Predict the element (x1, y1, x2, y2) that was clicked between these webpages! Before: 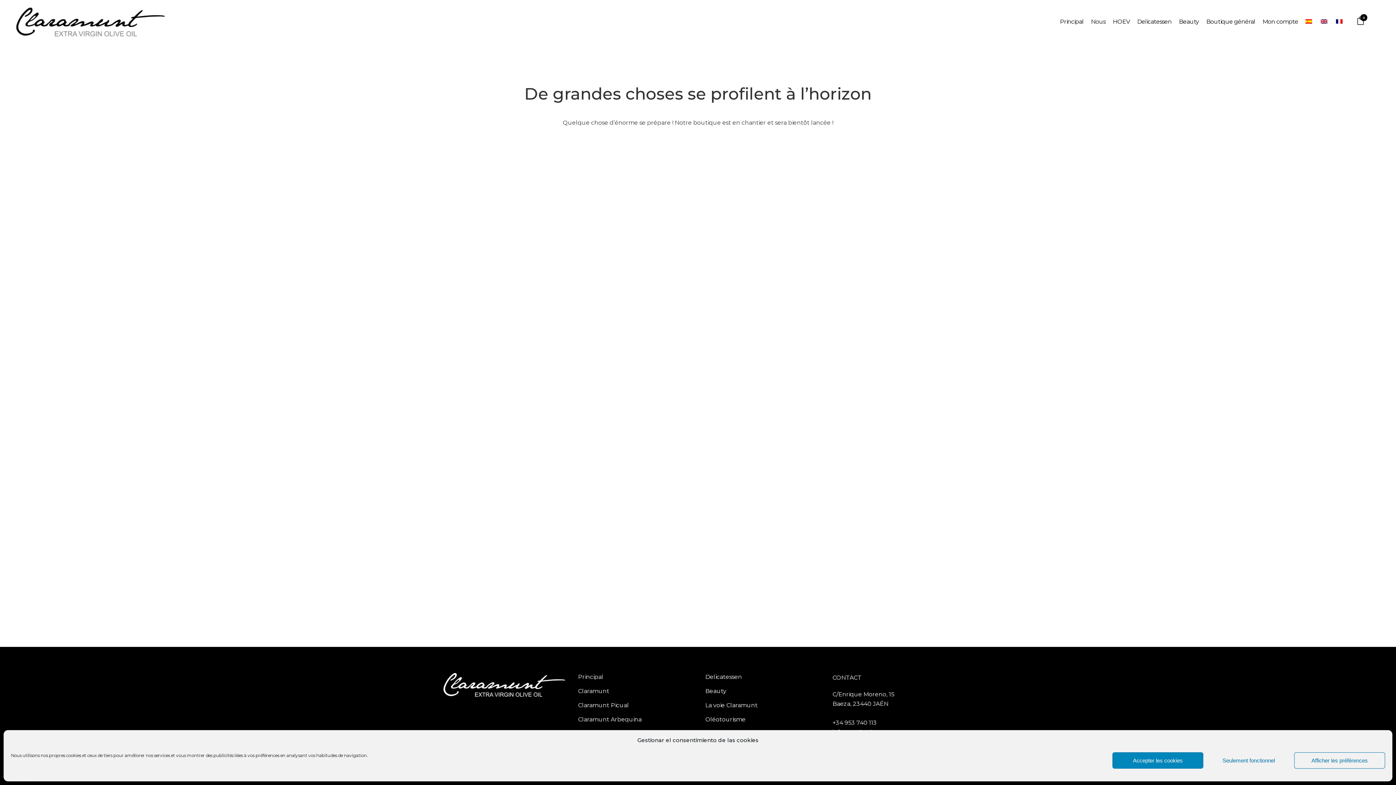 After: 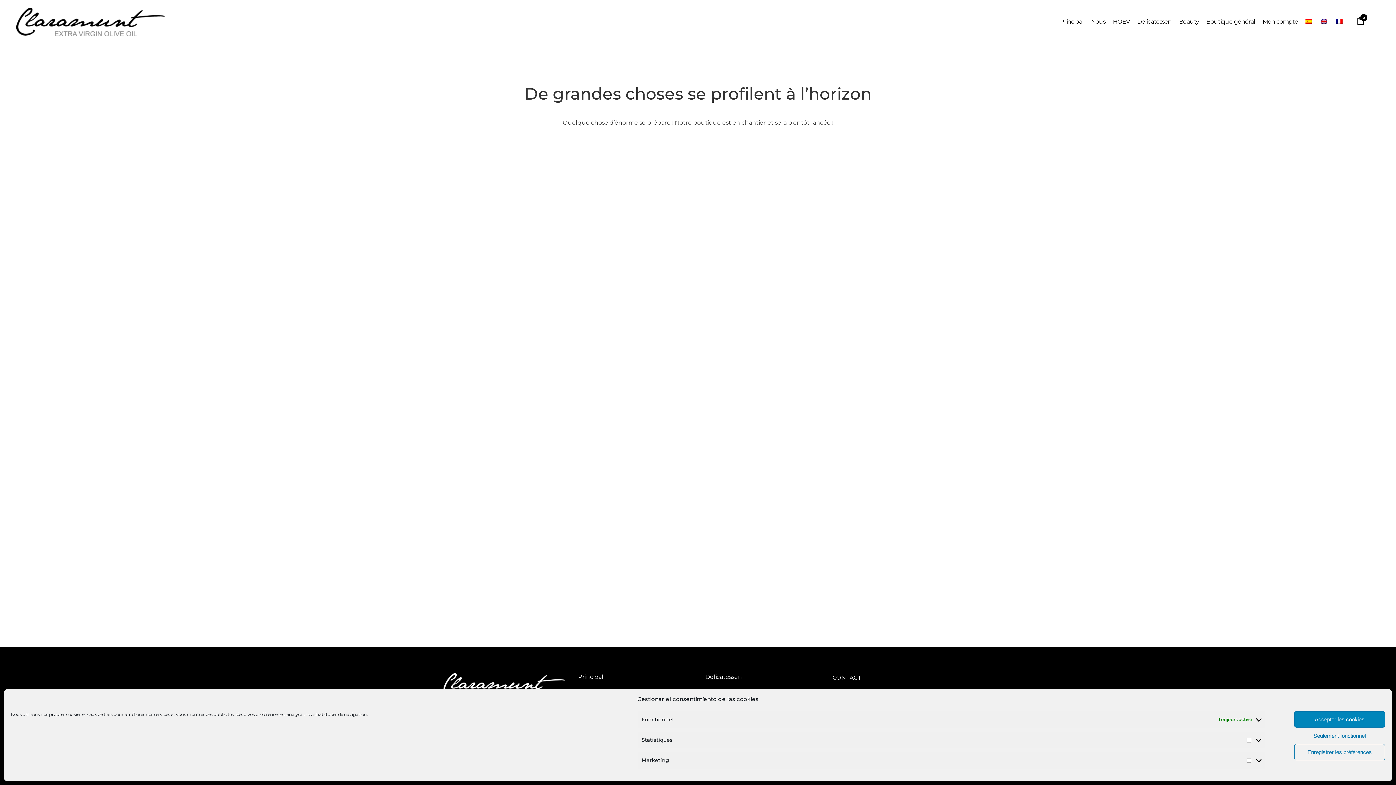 Action: bbox: (1294, 752, 1385, 769) label: Afficher les préférences